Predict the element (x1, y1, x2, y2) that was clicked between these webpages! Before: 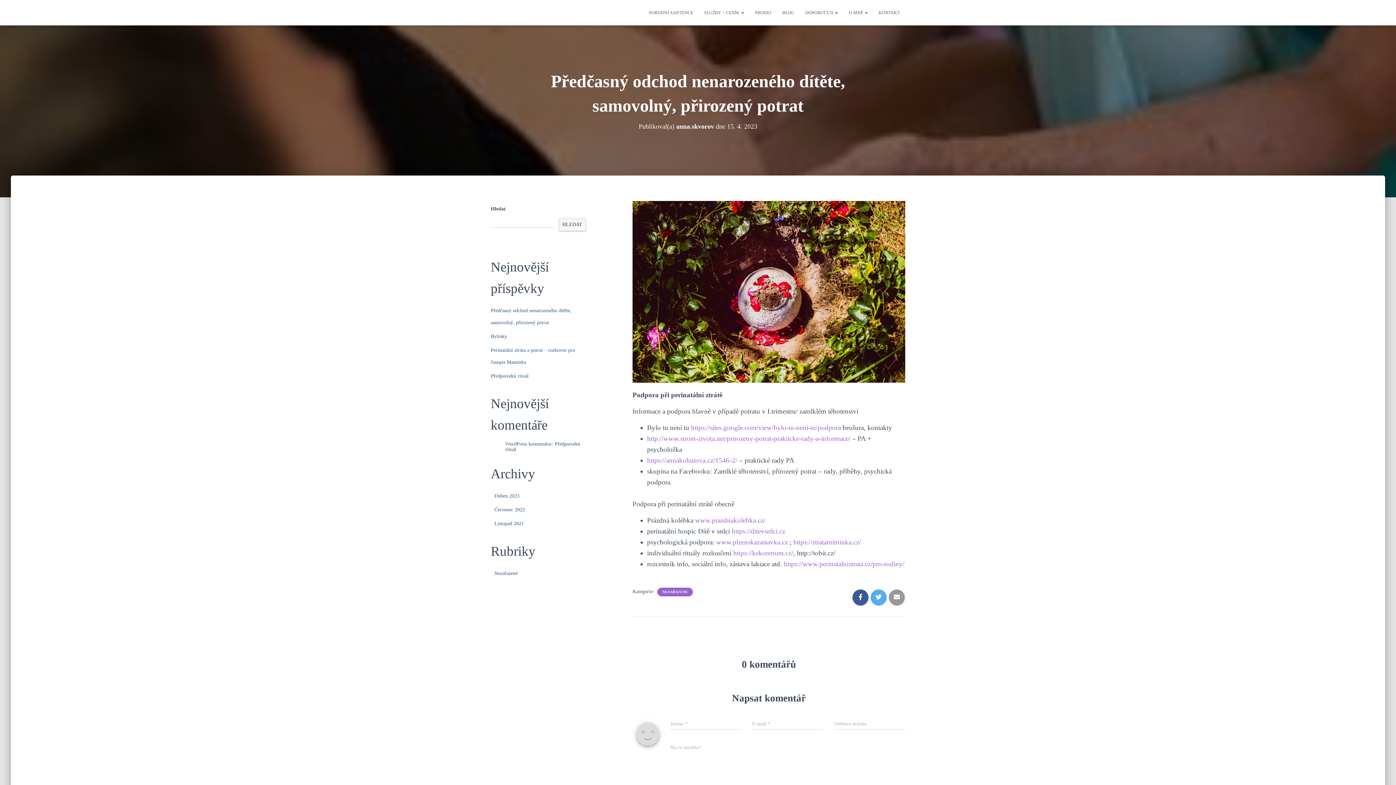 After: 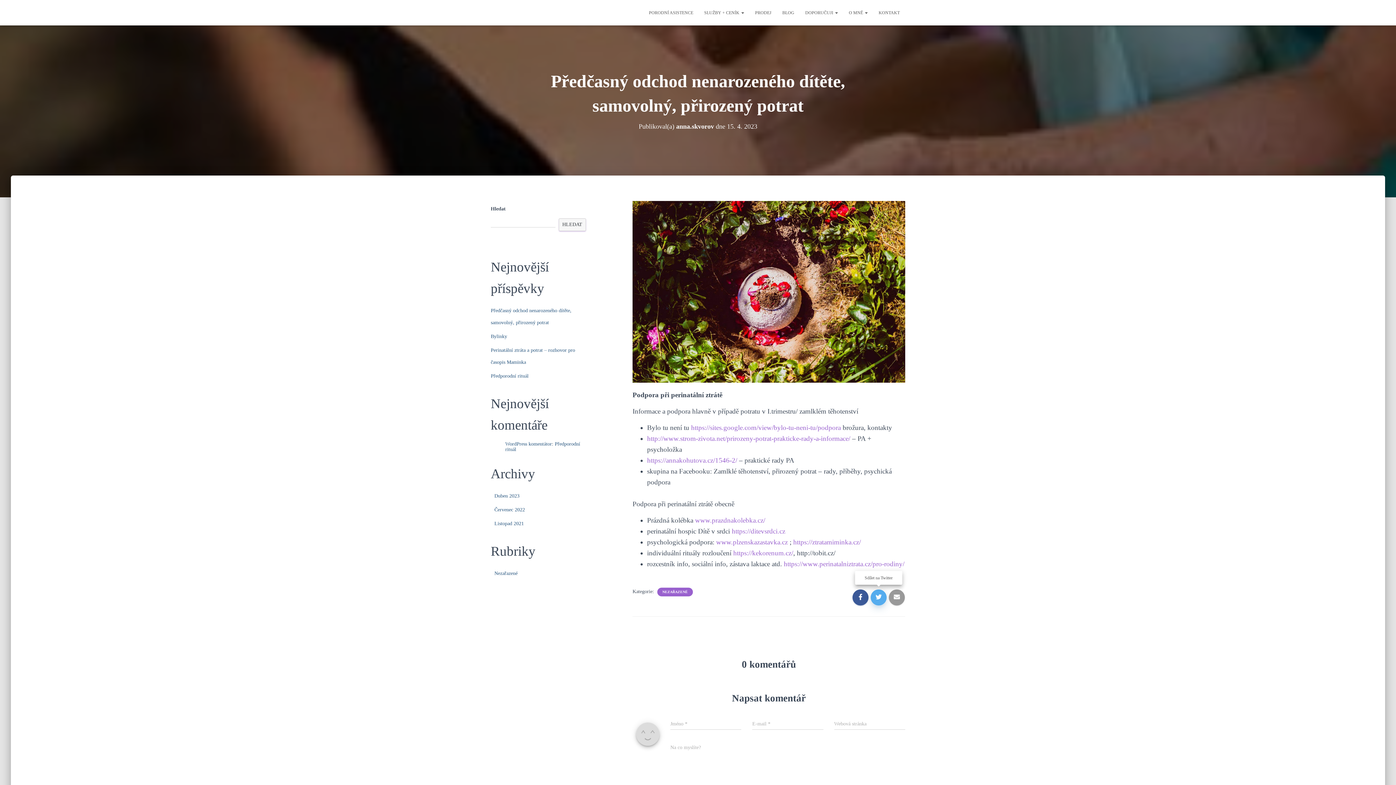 Action: bbox: (870, 589, 886, 605)